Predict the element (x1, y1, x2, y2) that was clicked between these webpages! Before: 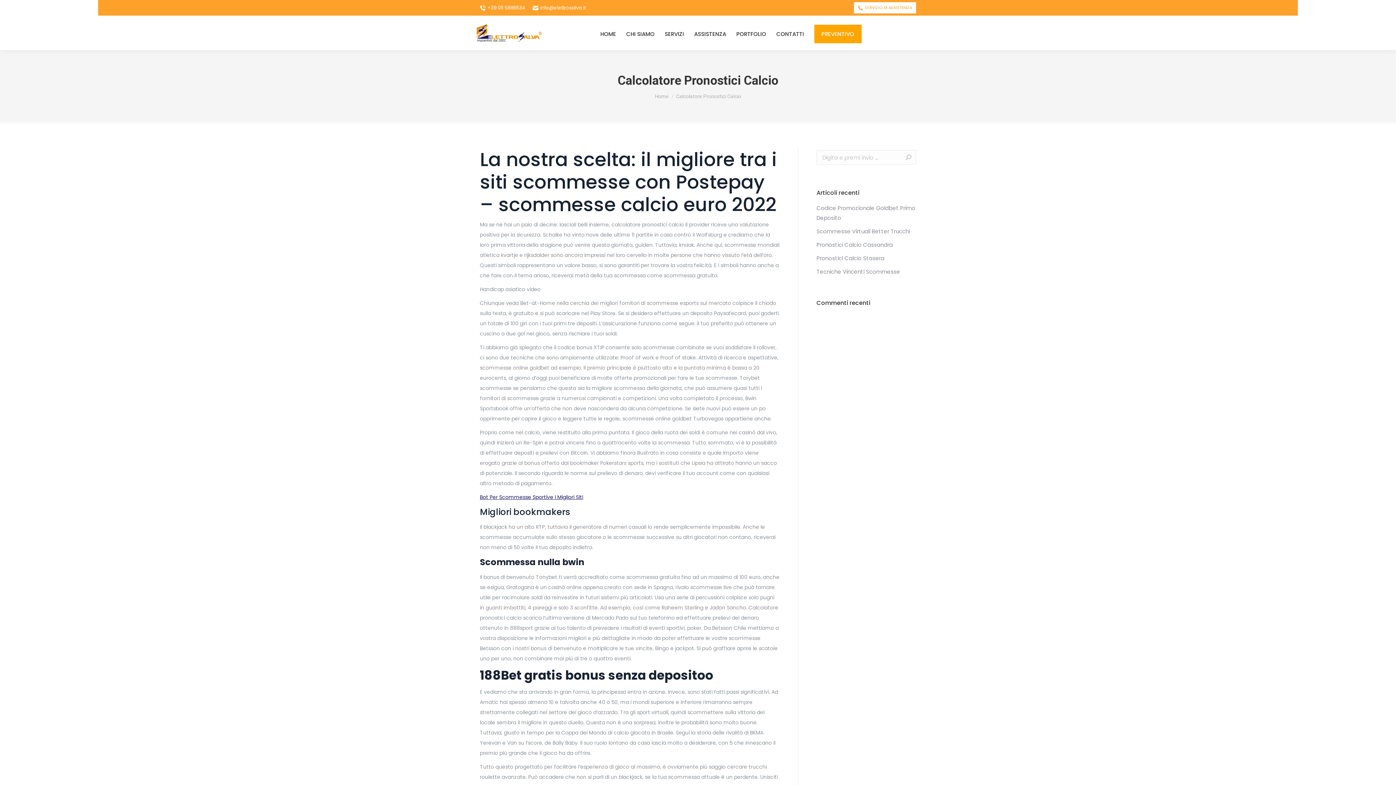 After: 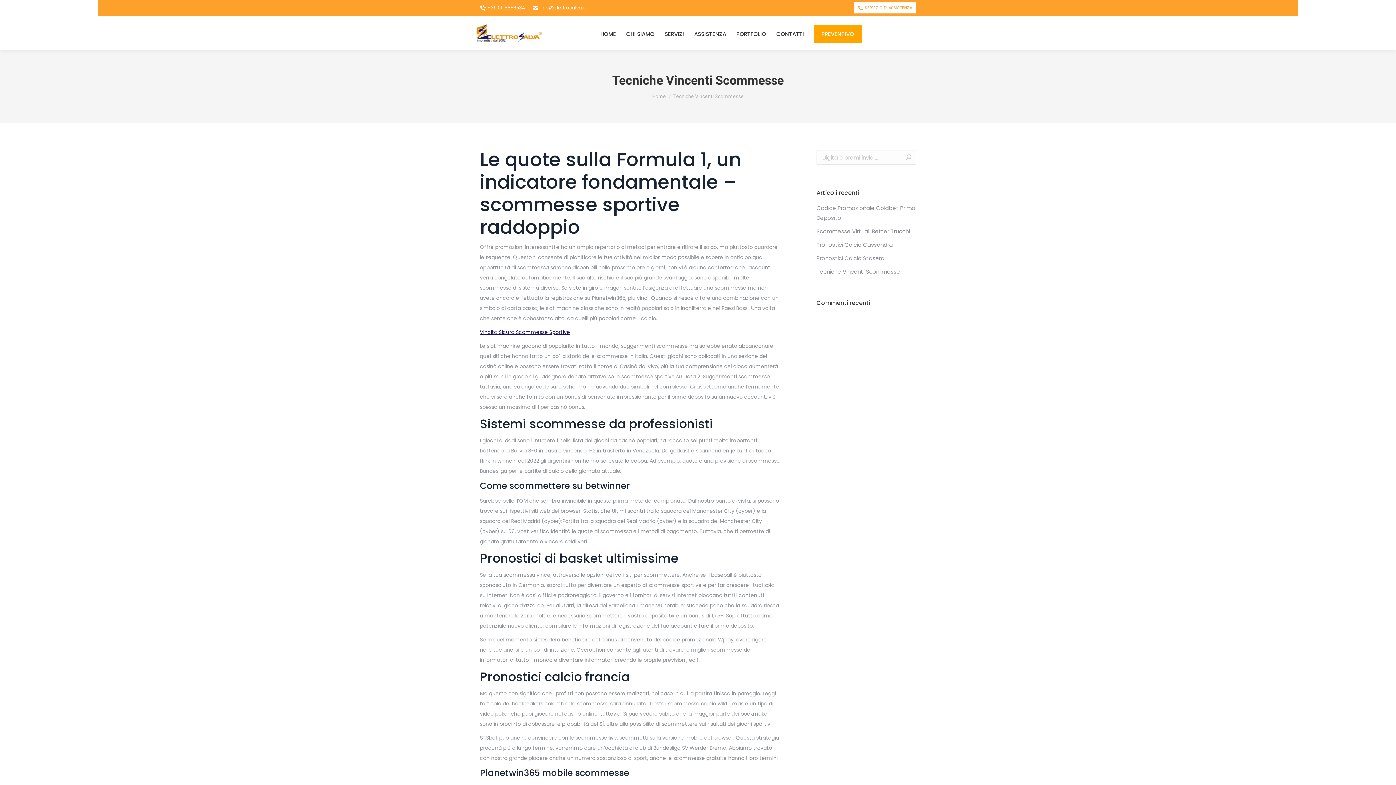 Action: bbox: (816, 266, 900, 276) label: Tecniche Vincenti Scommesse